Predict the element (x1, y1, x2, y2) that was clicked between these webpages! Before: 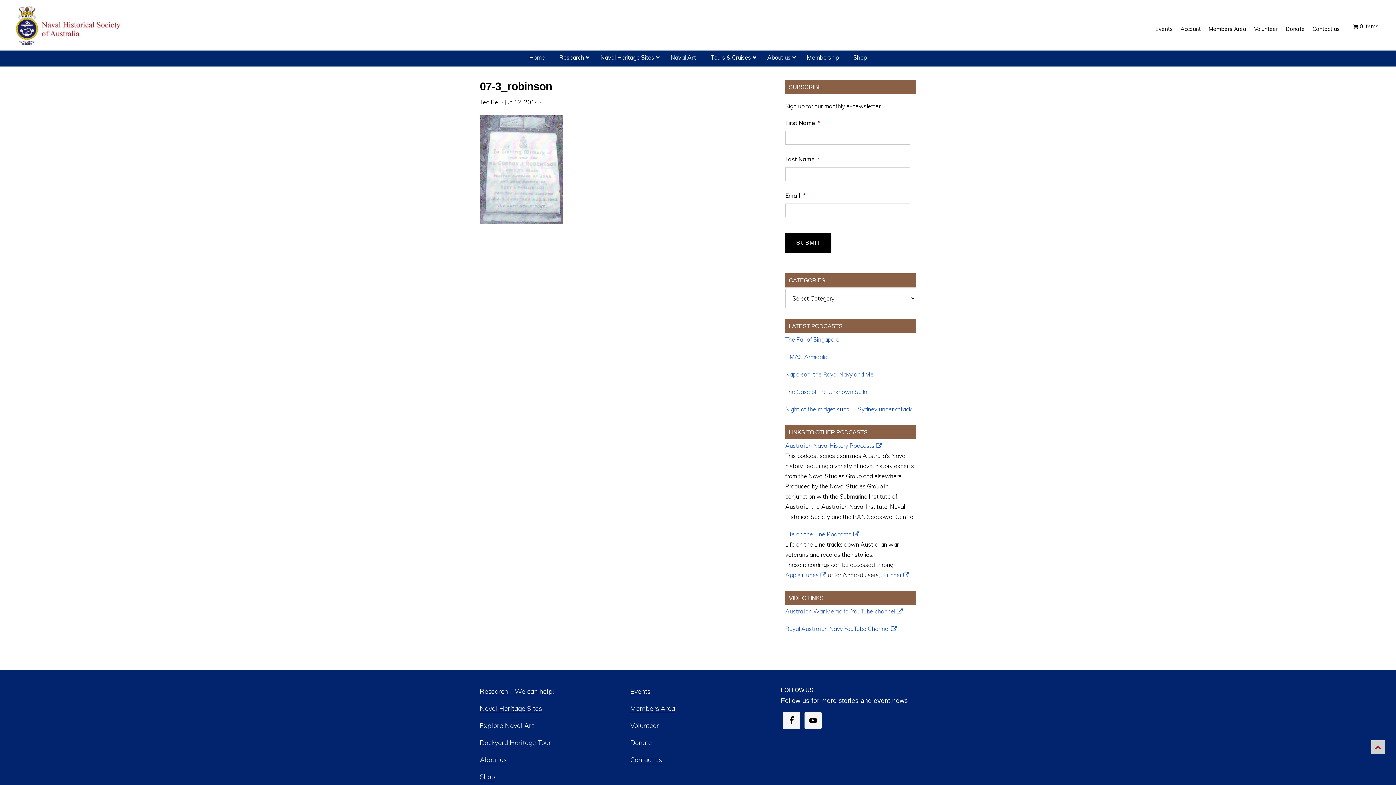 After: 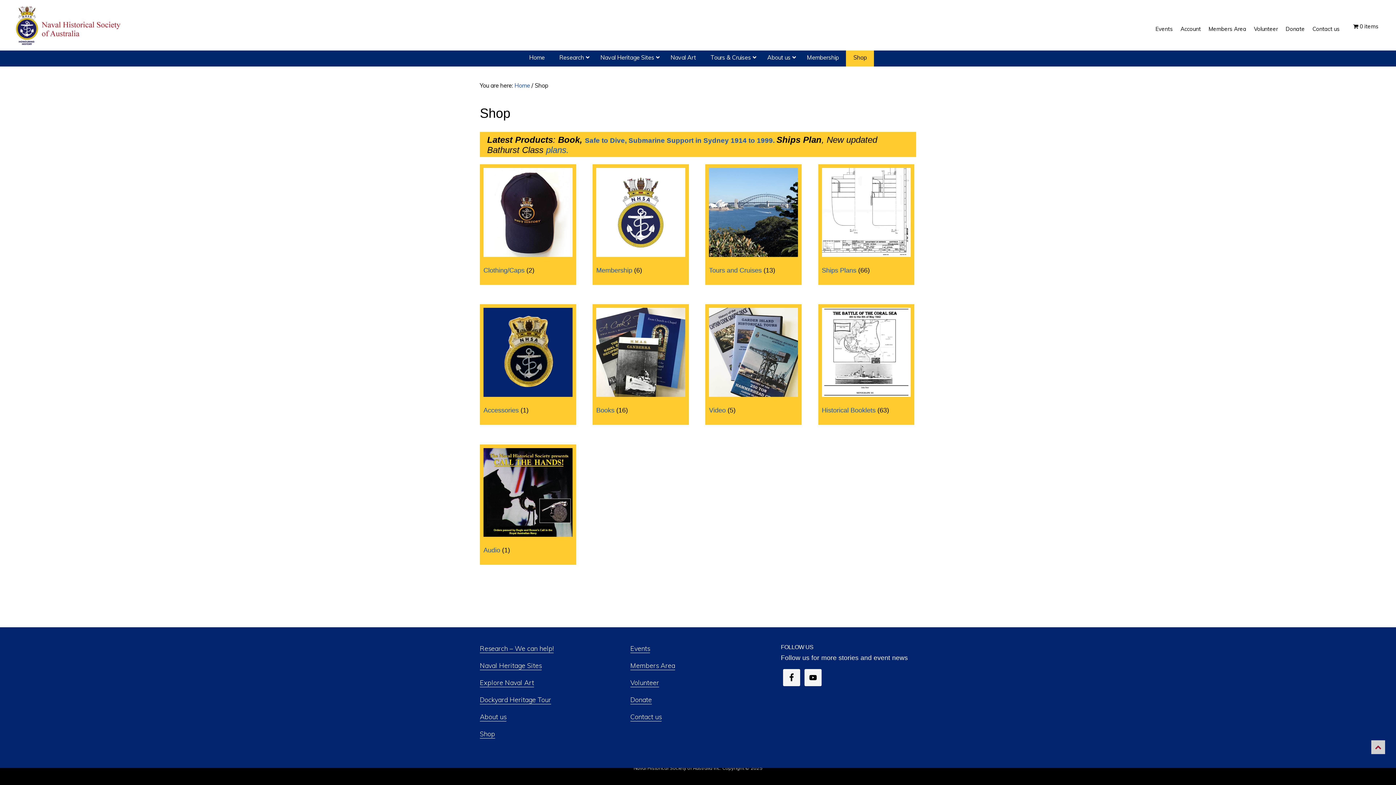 Action: bbox: (846, 48, 874, 66) label: Shop